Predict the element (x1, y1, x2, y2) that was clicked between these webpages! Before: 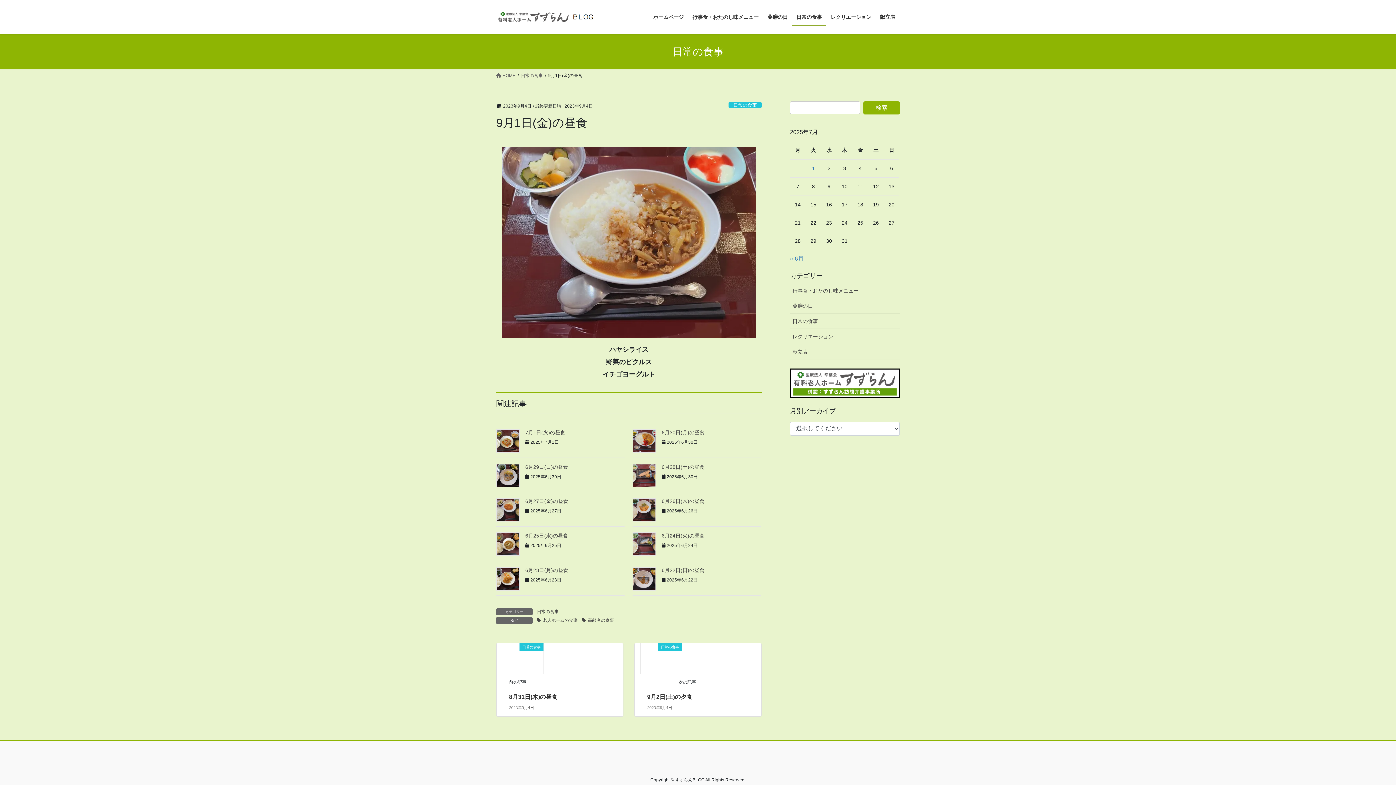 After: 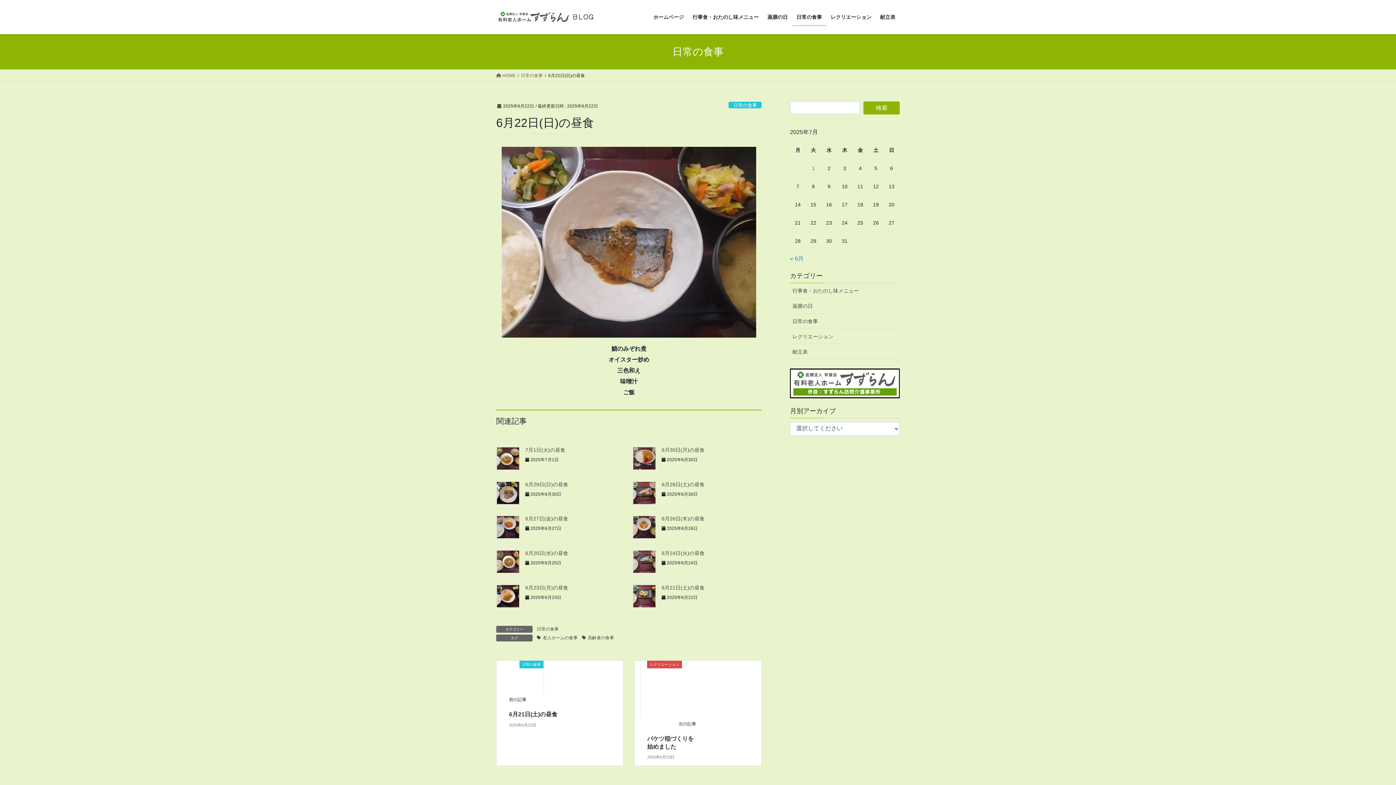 Action: bbox: (632, 567, 656, 590)